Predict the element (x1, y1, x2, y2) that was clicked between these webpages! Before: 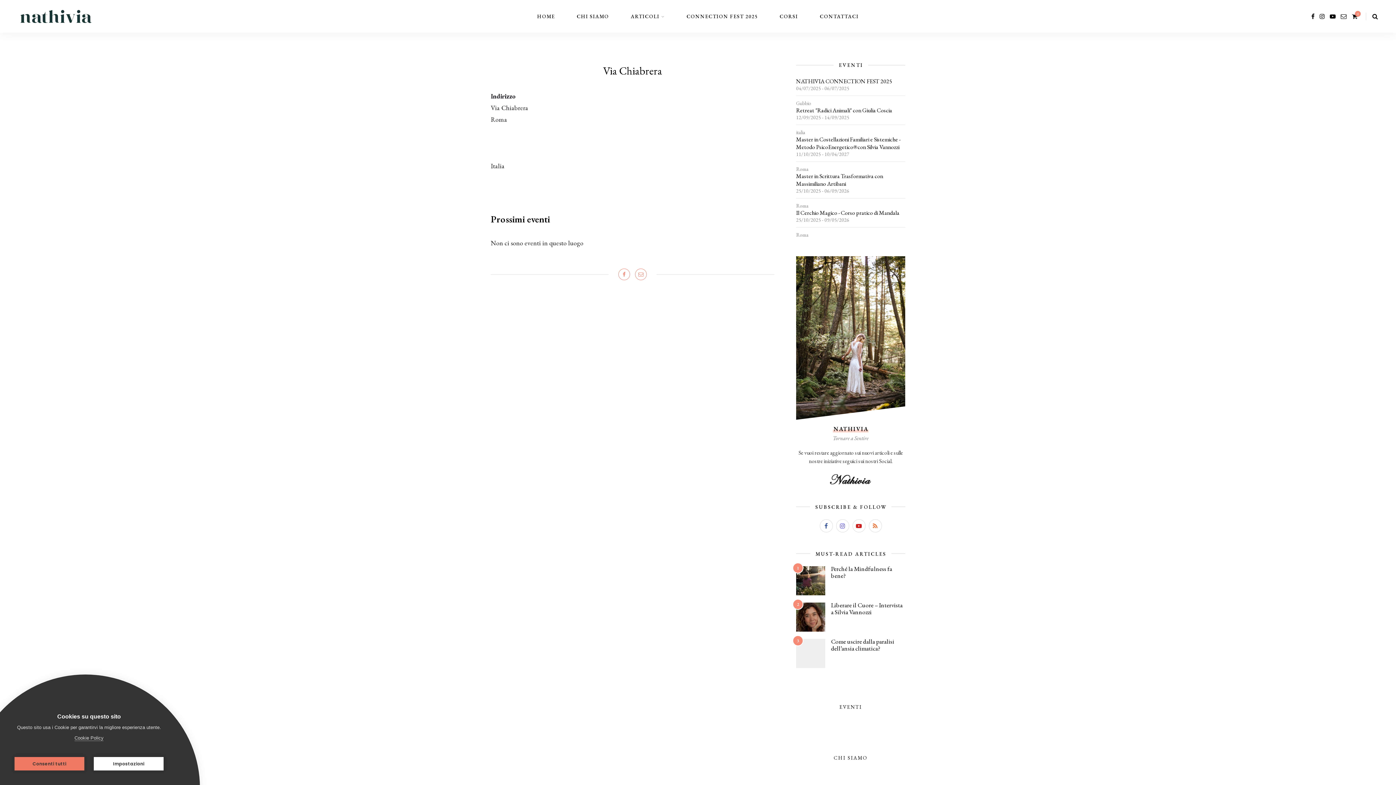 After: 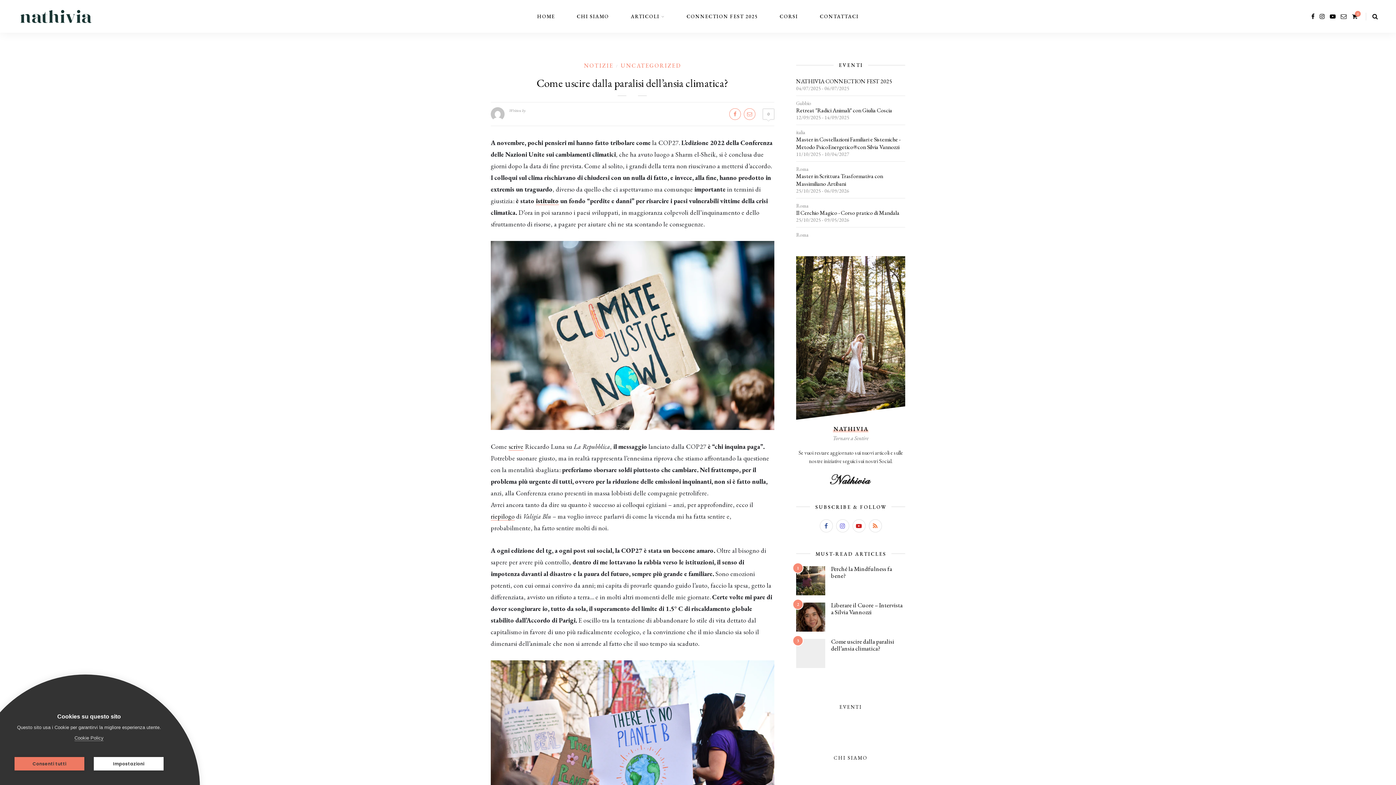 Action: bbox: (796, 649, 825, 656)